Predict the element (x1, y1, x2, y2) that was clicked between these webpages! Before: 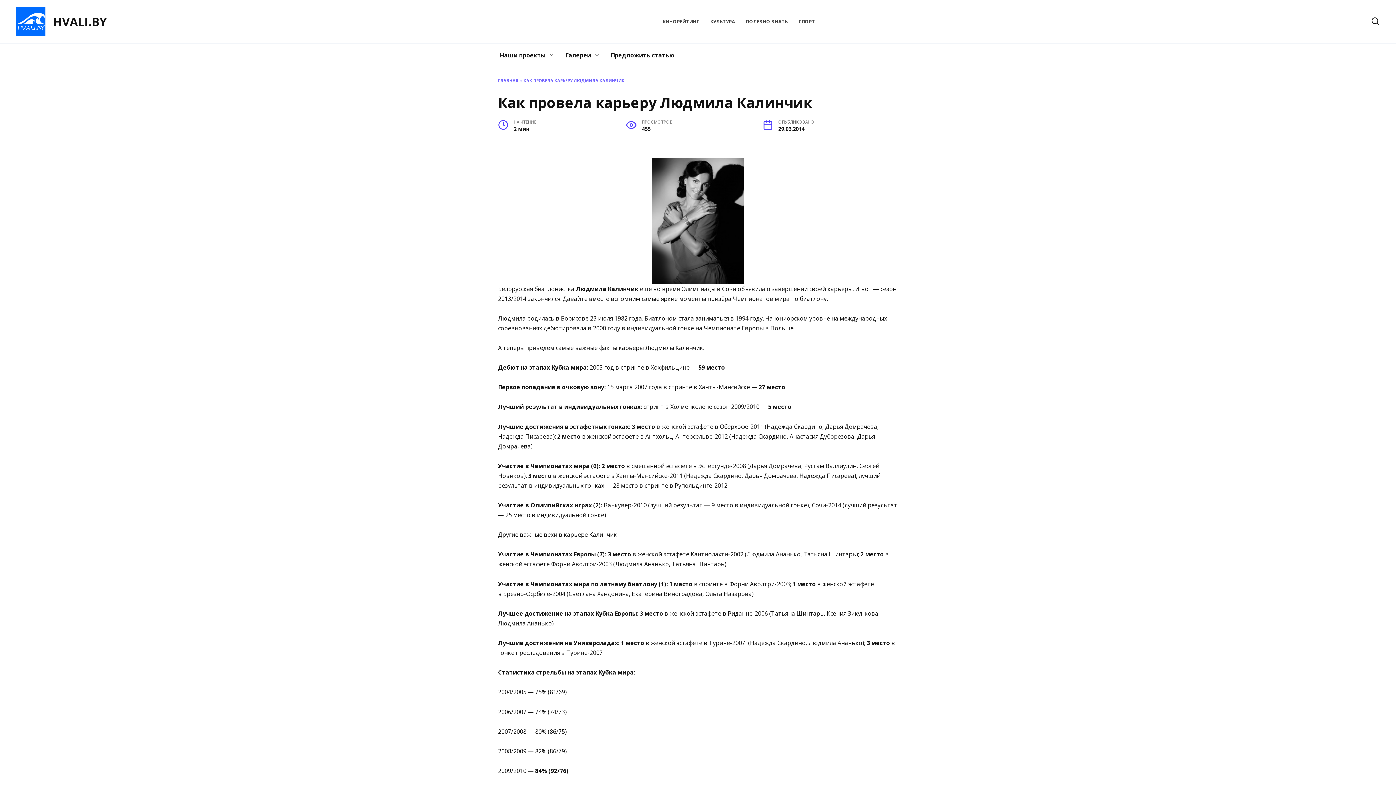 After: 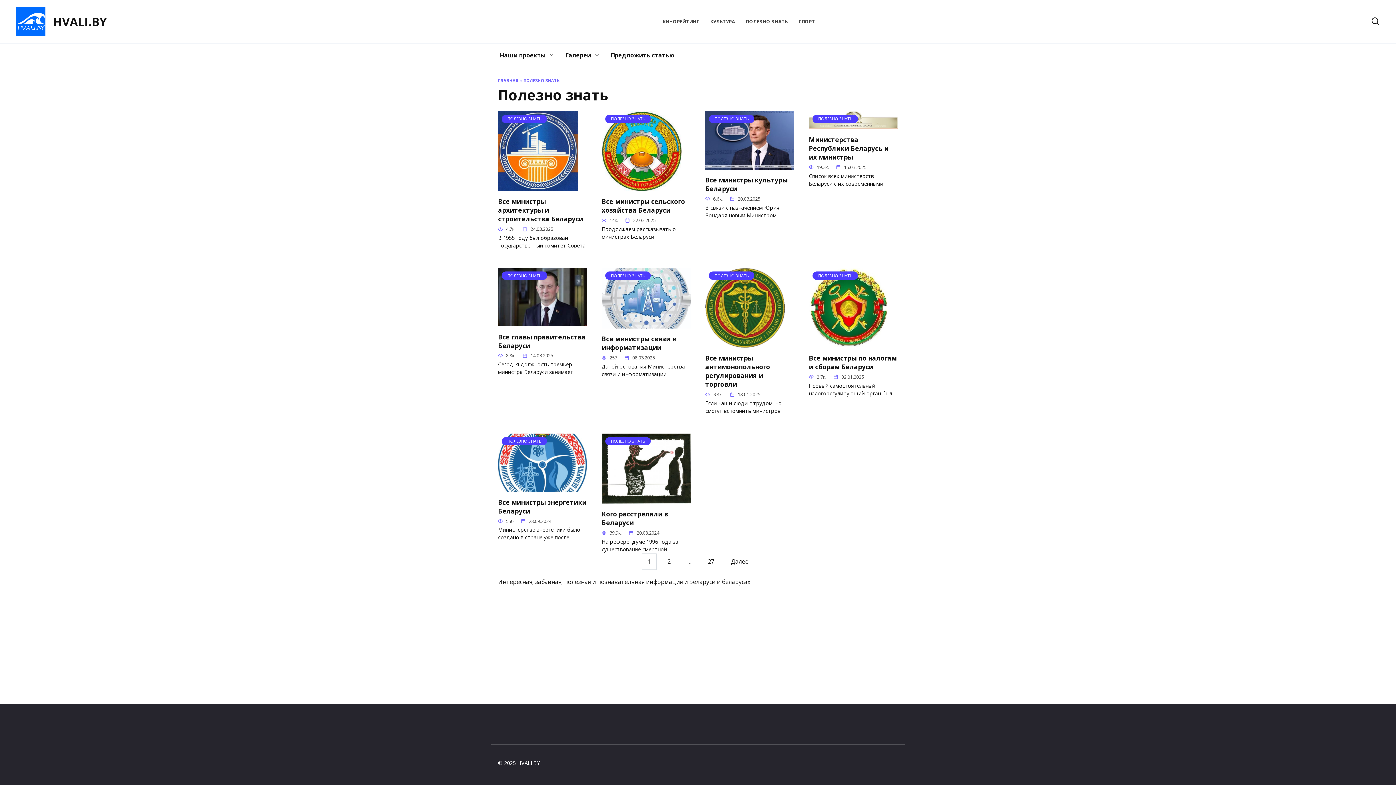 Action: label: ПОЛЕЗНО ЗНАТЬ bbox: (746, 18, 787, 24)